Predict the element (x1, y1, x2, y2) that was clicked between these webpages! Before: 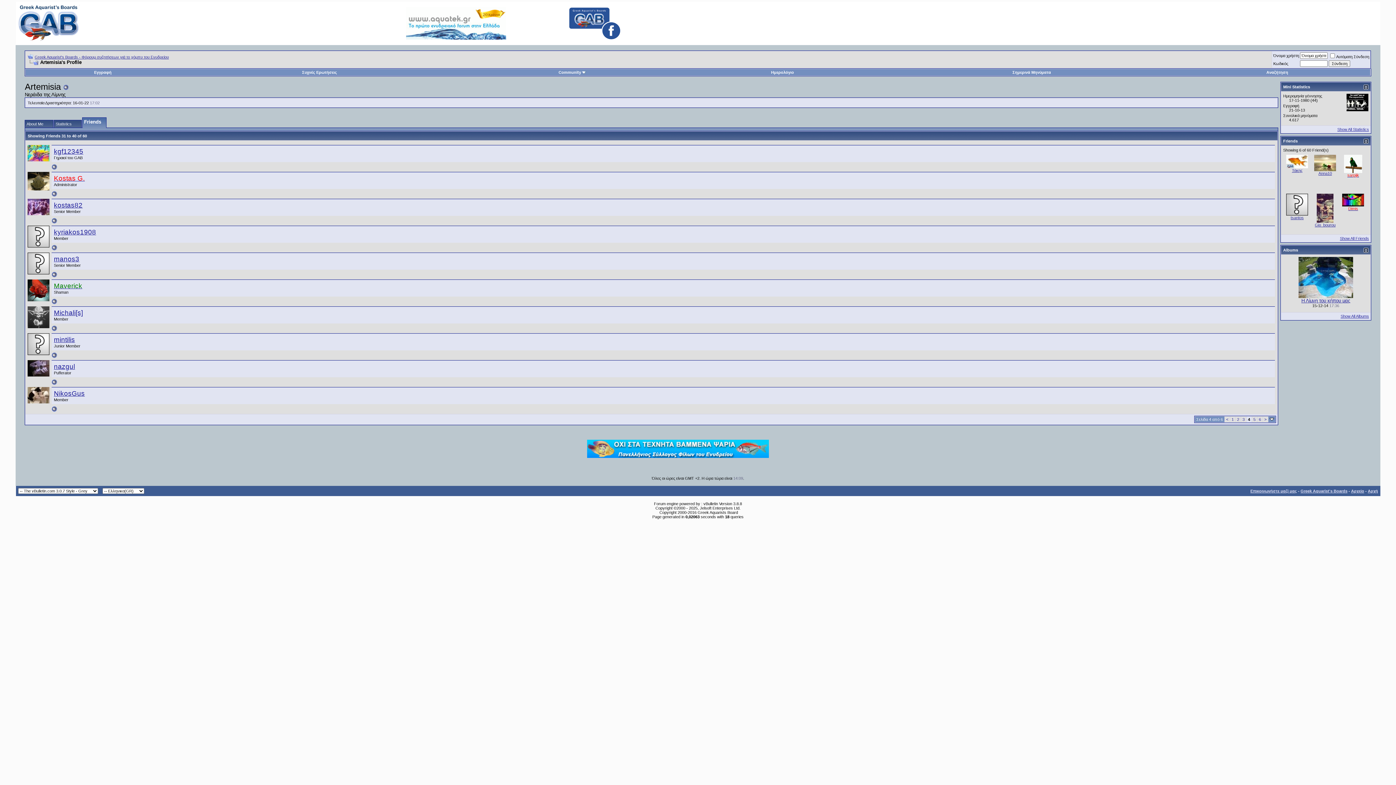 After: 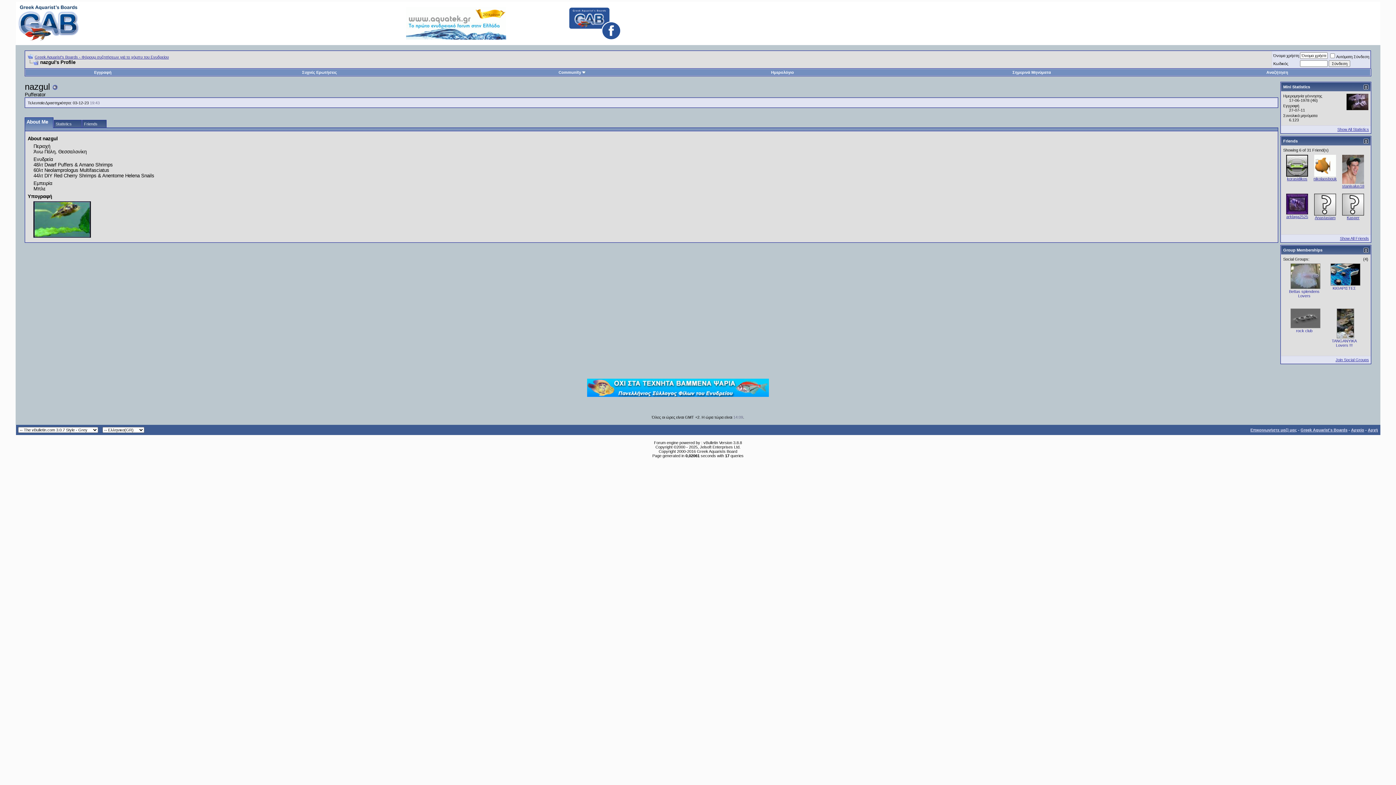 Action: bbox: (27, 372, 49, 377)